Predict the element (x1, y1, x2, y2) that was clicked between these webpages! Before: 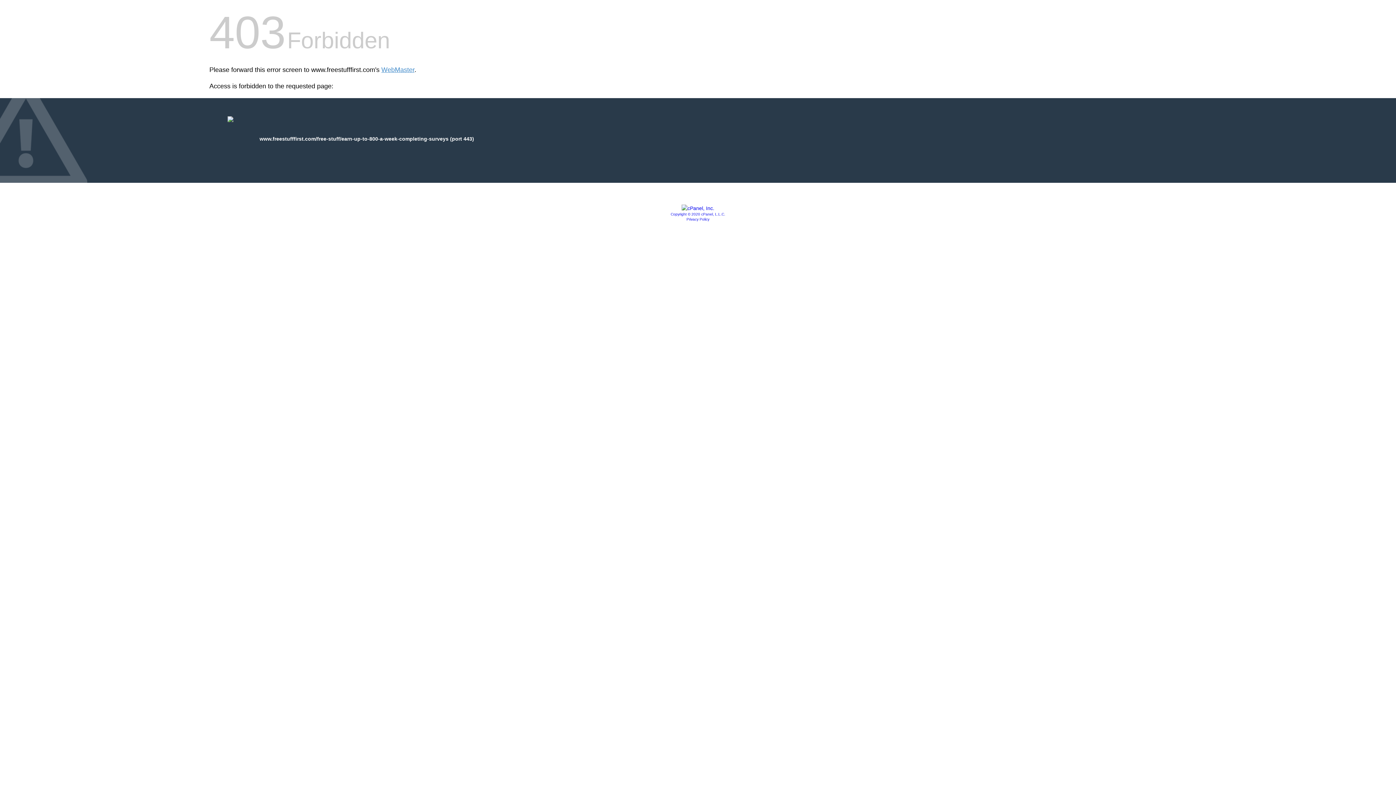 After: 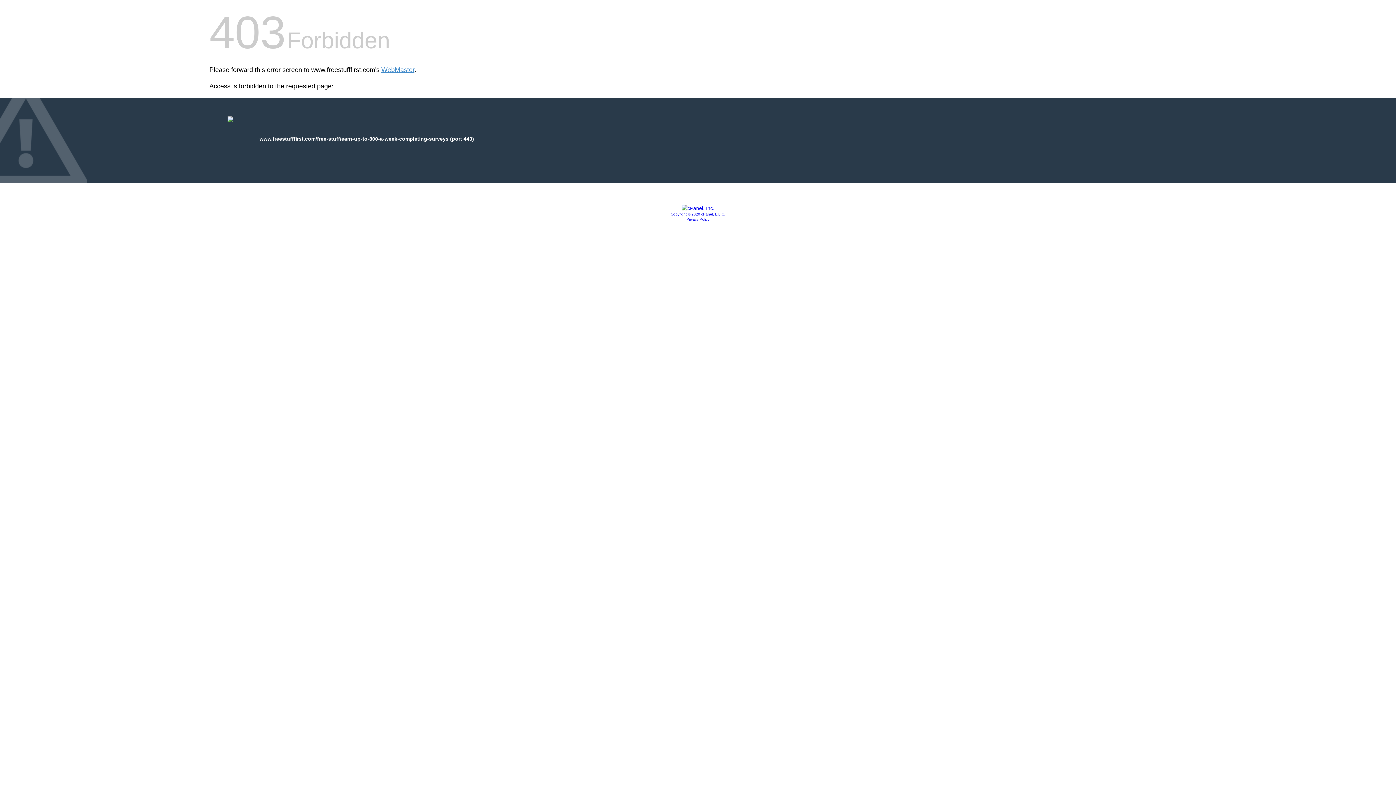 Action: label: Privacy Policy bbox: (686, 217, 709, 221)